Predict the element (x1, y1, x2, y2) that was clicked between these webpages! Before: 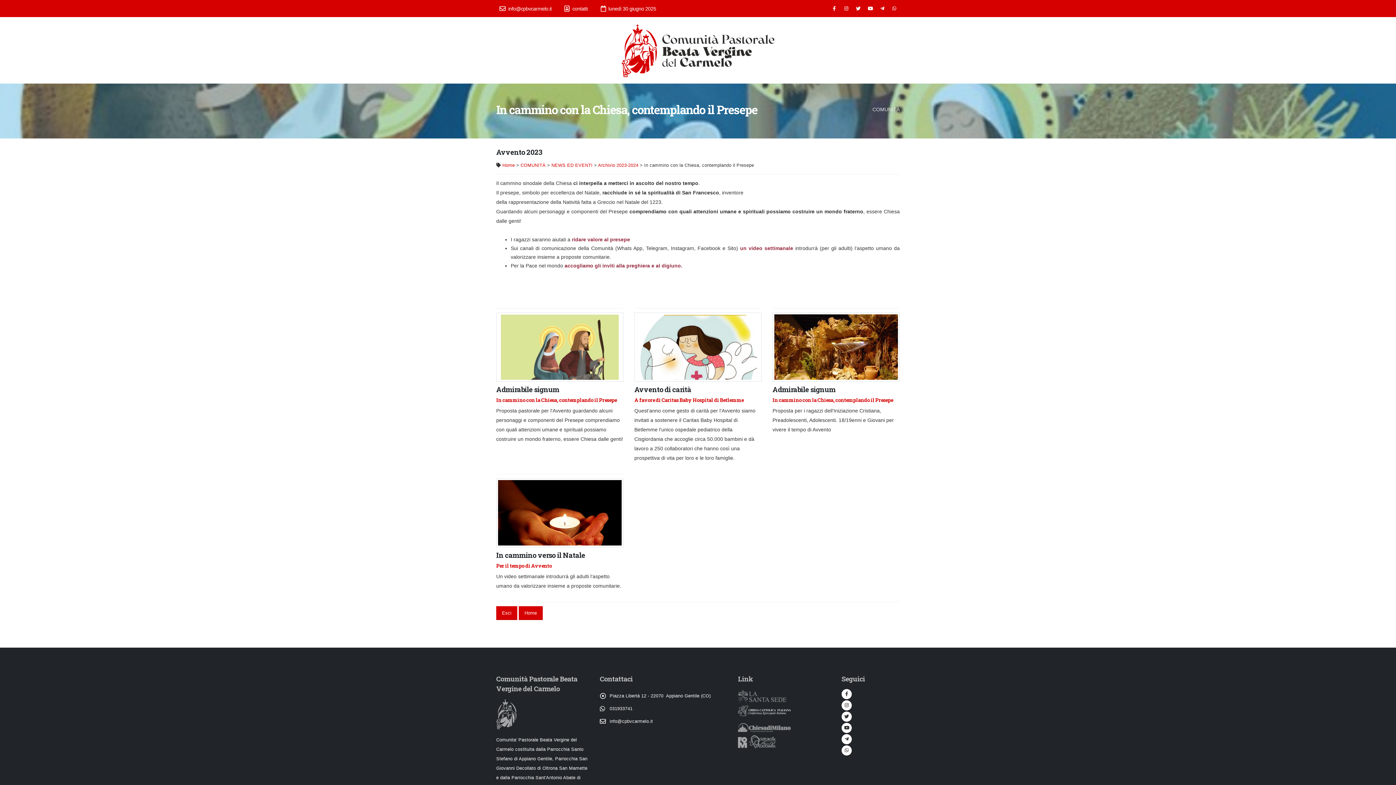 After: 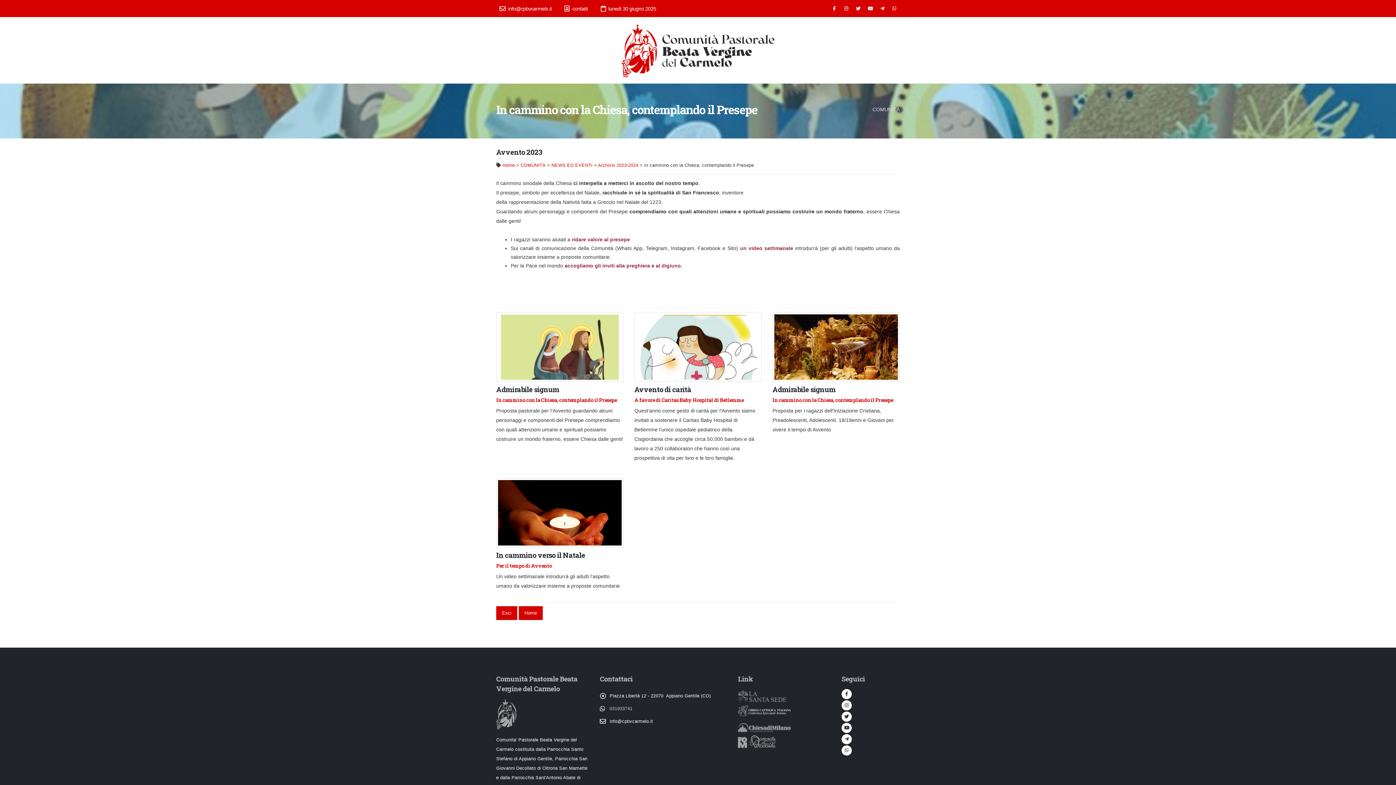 Action: label: 031933741 bbox: (609, 706, 632, 711)